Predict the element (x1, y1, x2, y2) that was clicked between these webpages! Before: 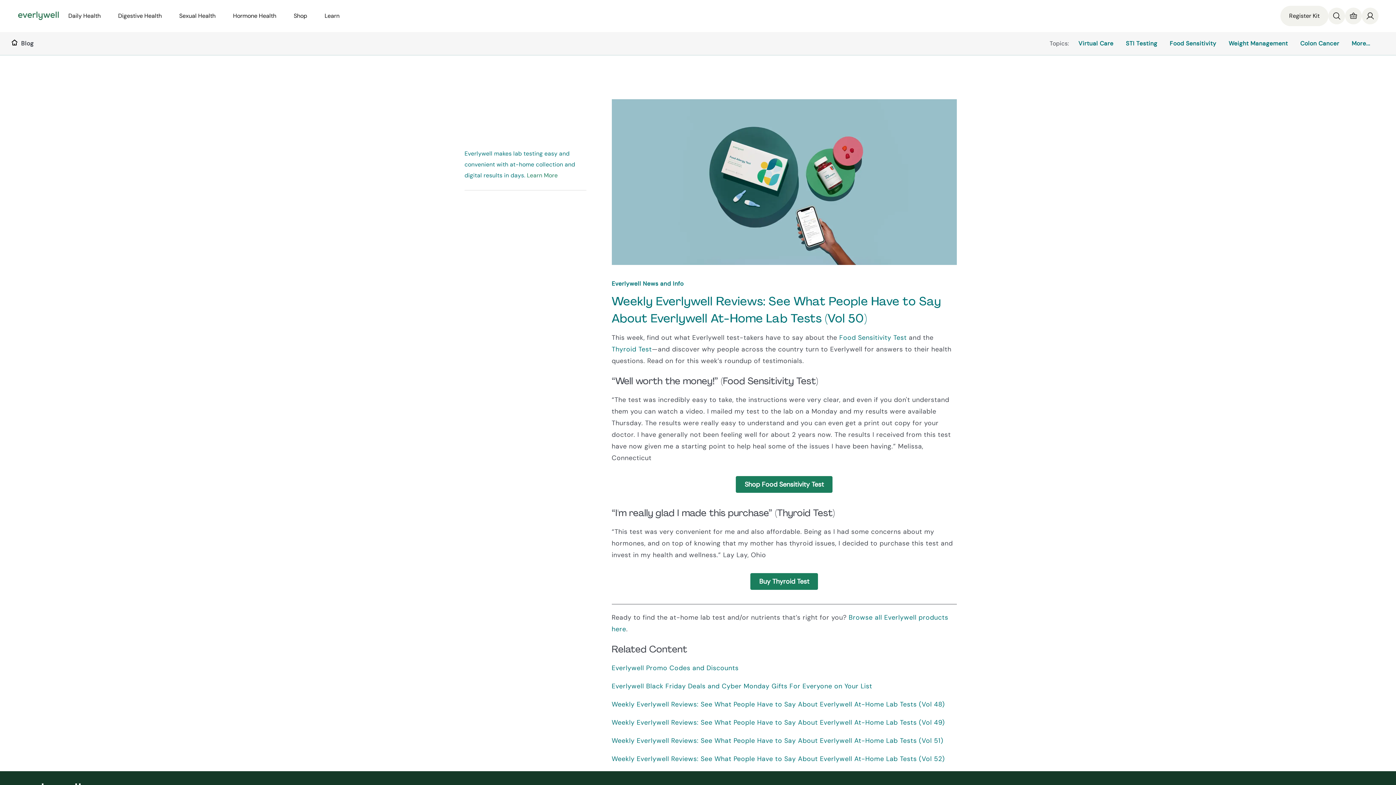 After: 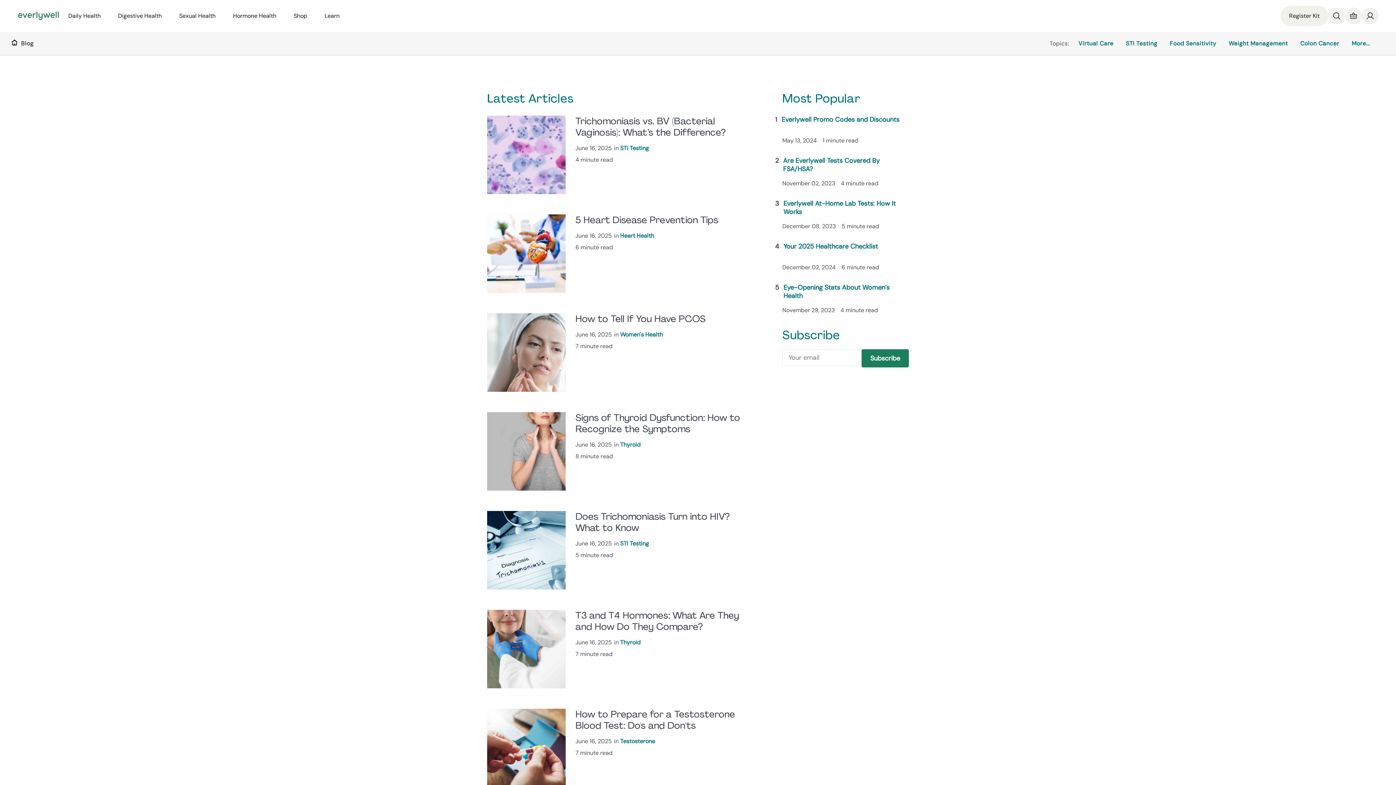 Action: label: Blog bbox: (11, 39, 33, 48)